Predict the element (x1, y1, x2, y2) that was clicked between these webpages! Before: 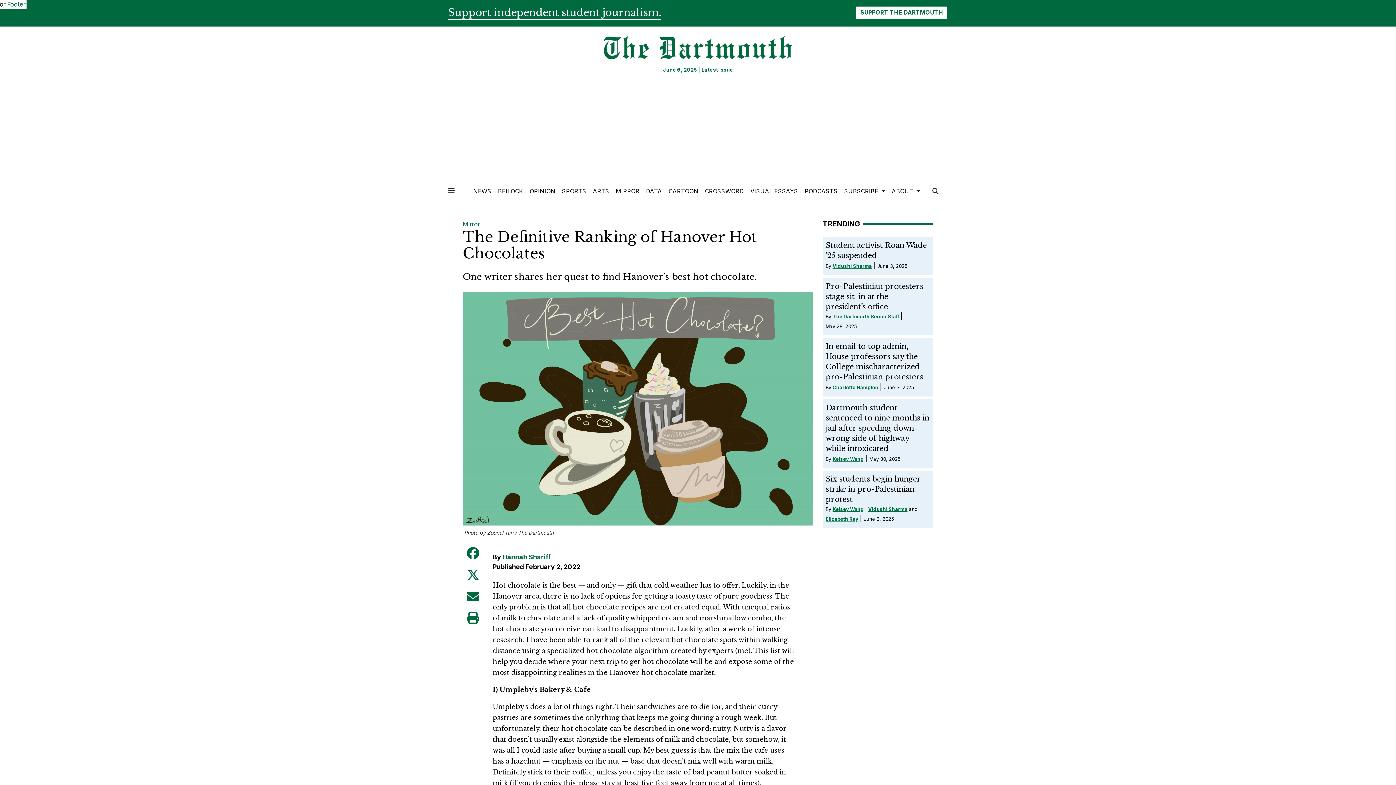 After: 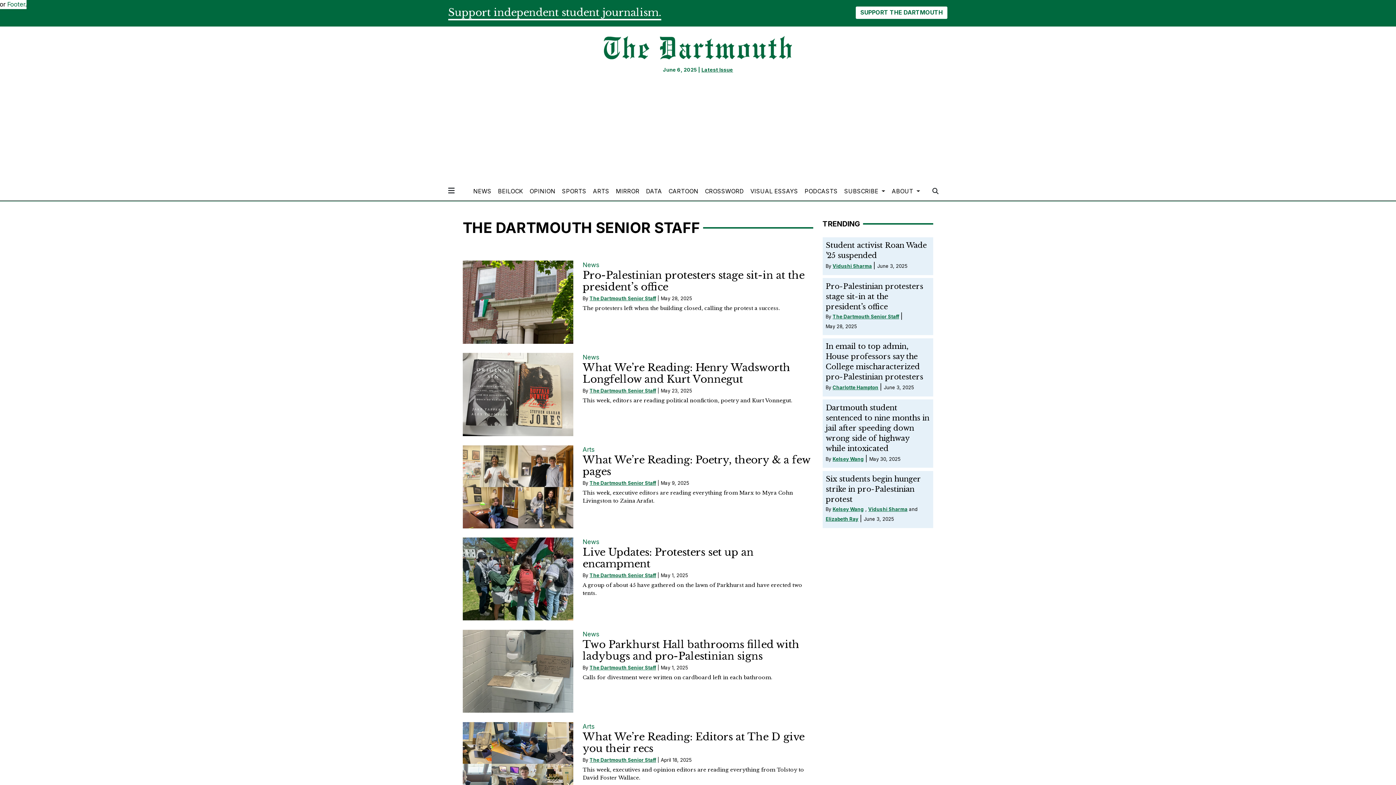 Action: bbox: (832, 313, 899, 319) label: The Dartmouth Senior Staff